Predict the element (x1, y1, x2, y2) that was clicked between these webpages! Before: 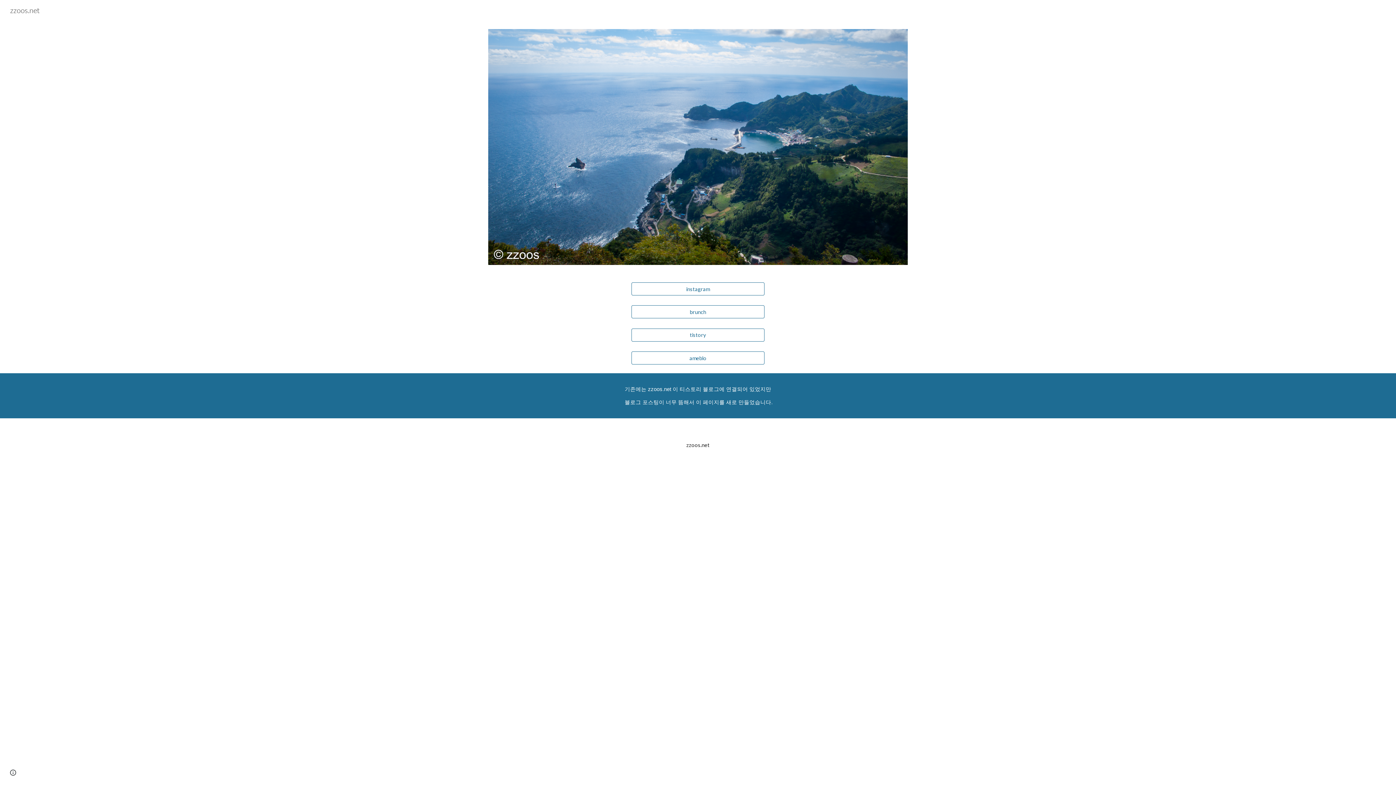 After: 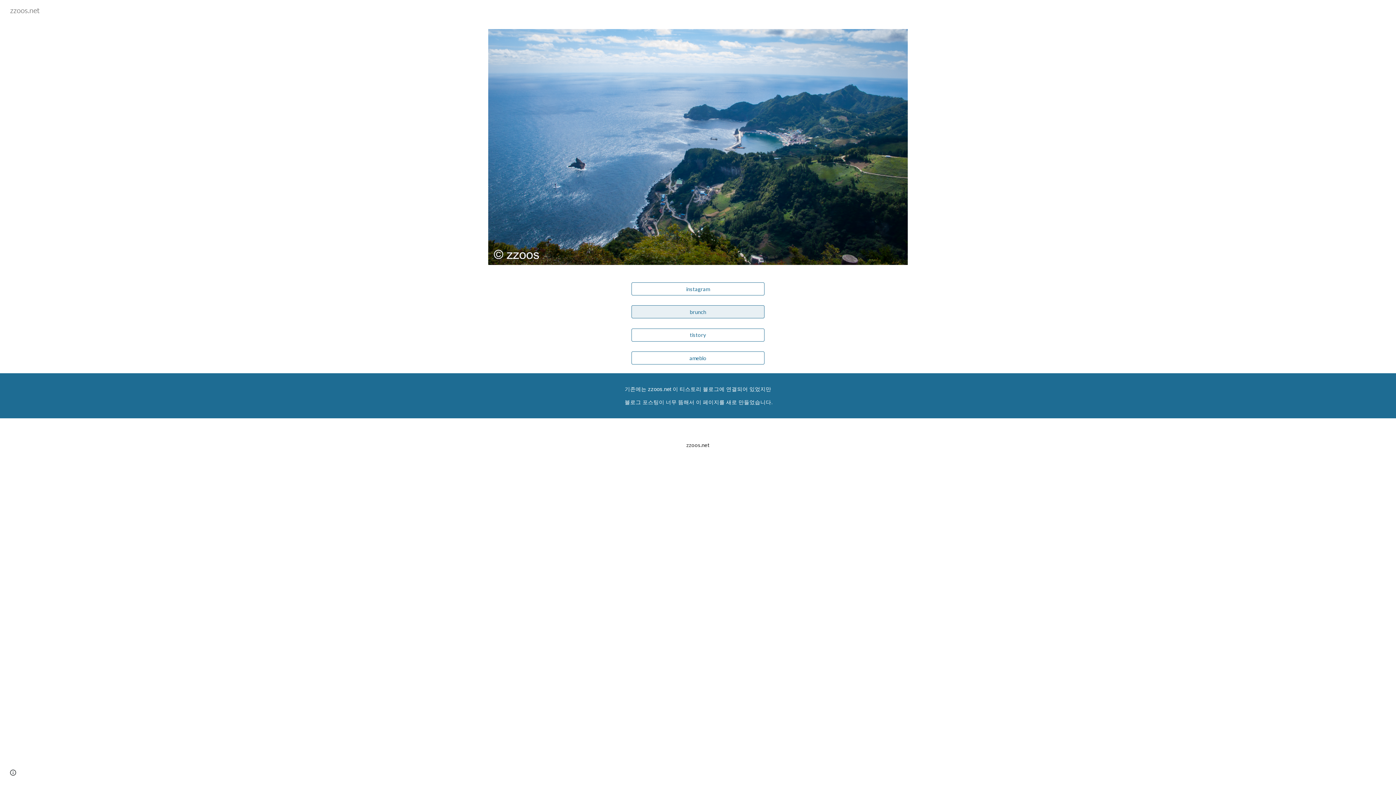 Action: label: brunch bbox: (632, 303, 764, 320)